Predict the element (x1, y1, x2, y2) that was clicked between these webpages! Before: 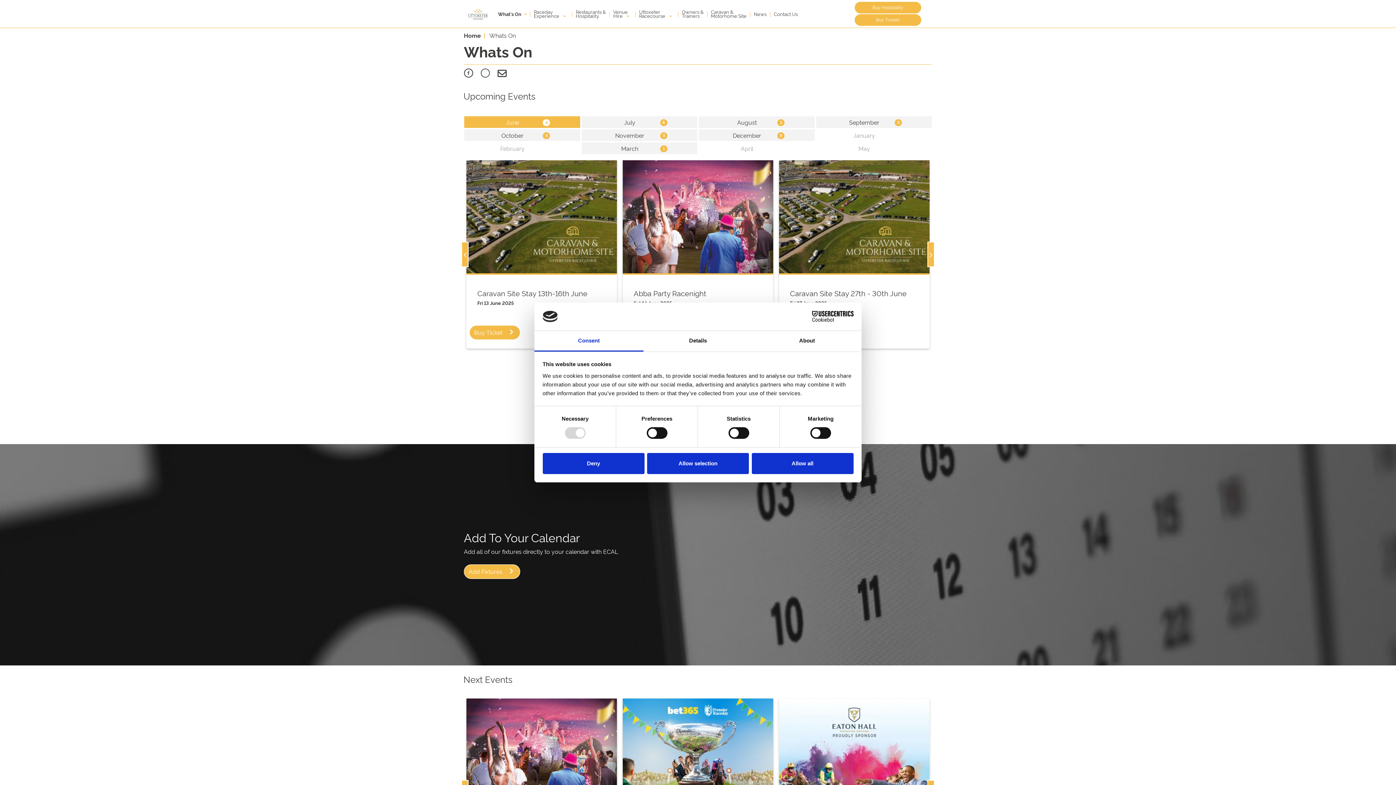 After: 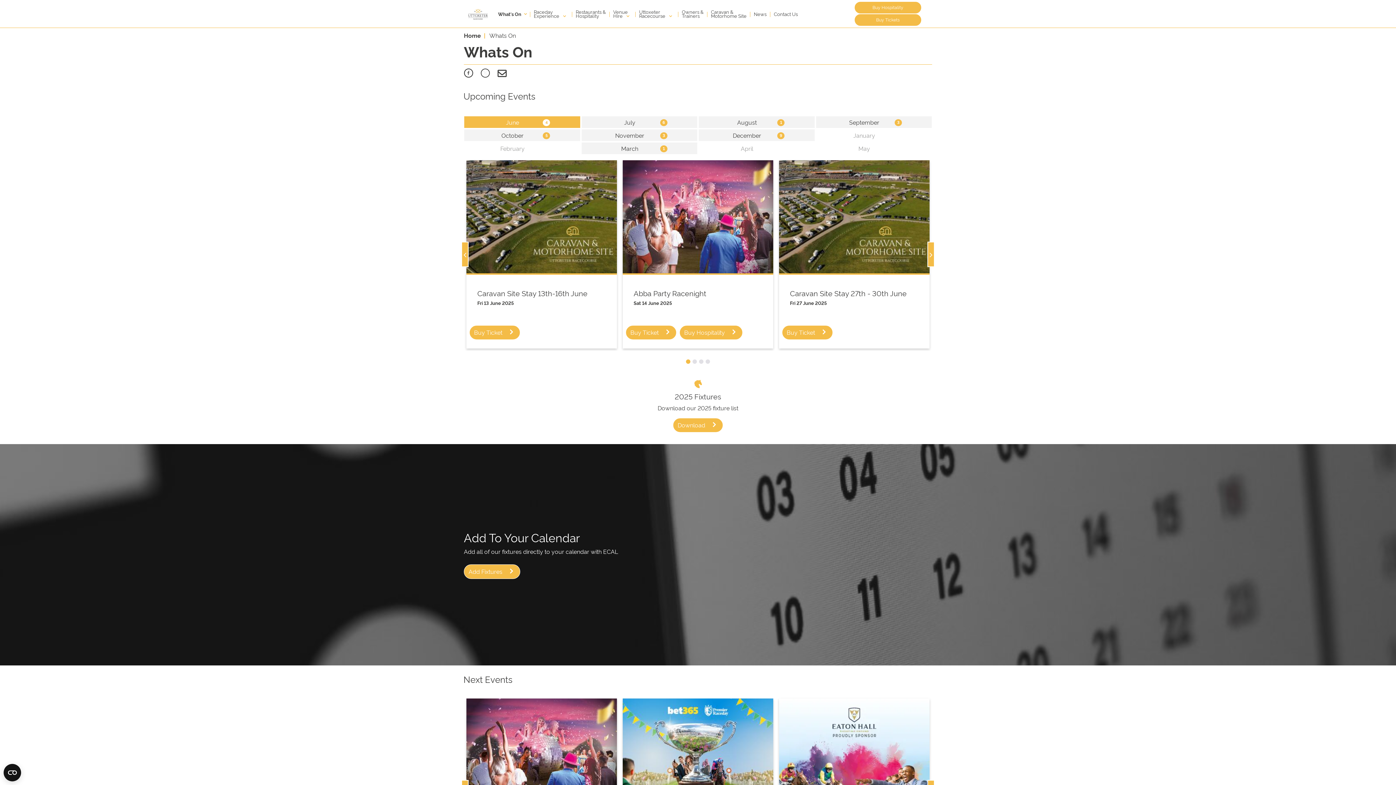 Action: bbox: (647, 453, 749, 474) label: Allow selection